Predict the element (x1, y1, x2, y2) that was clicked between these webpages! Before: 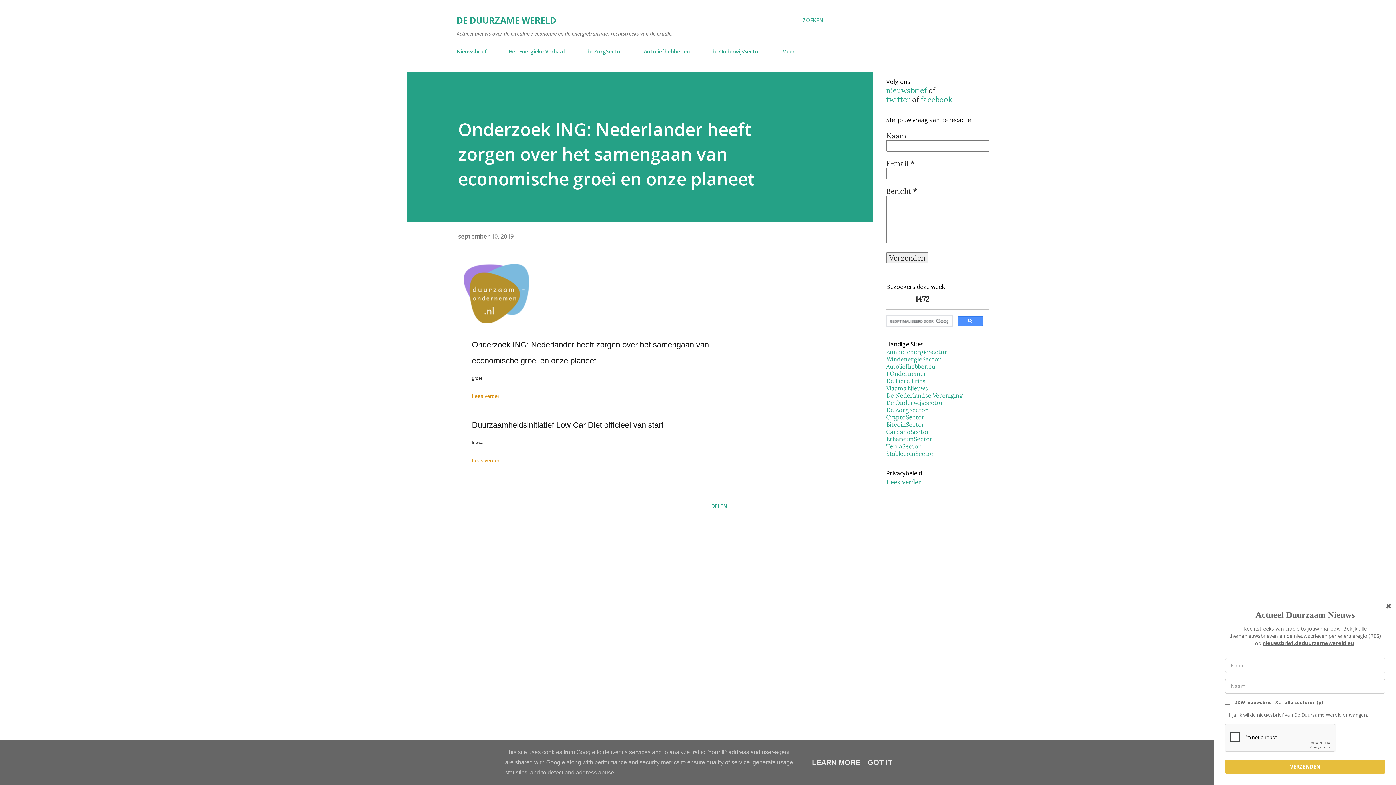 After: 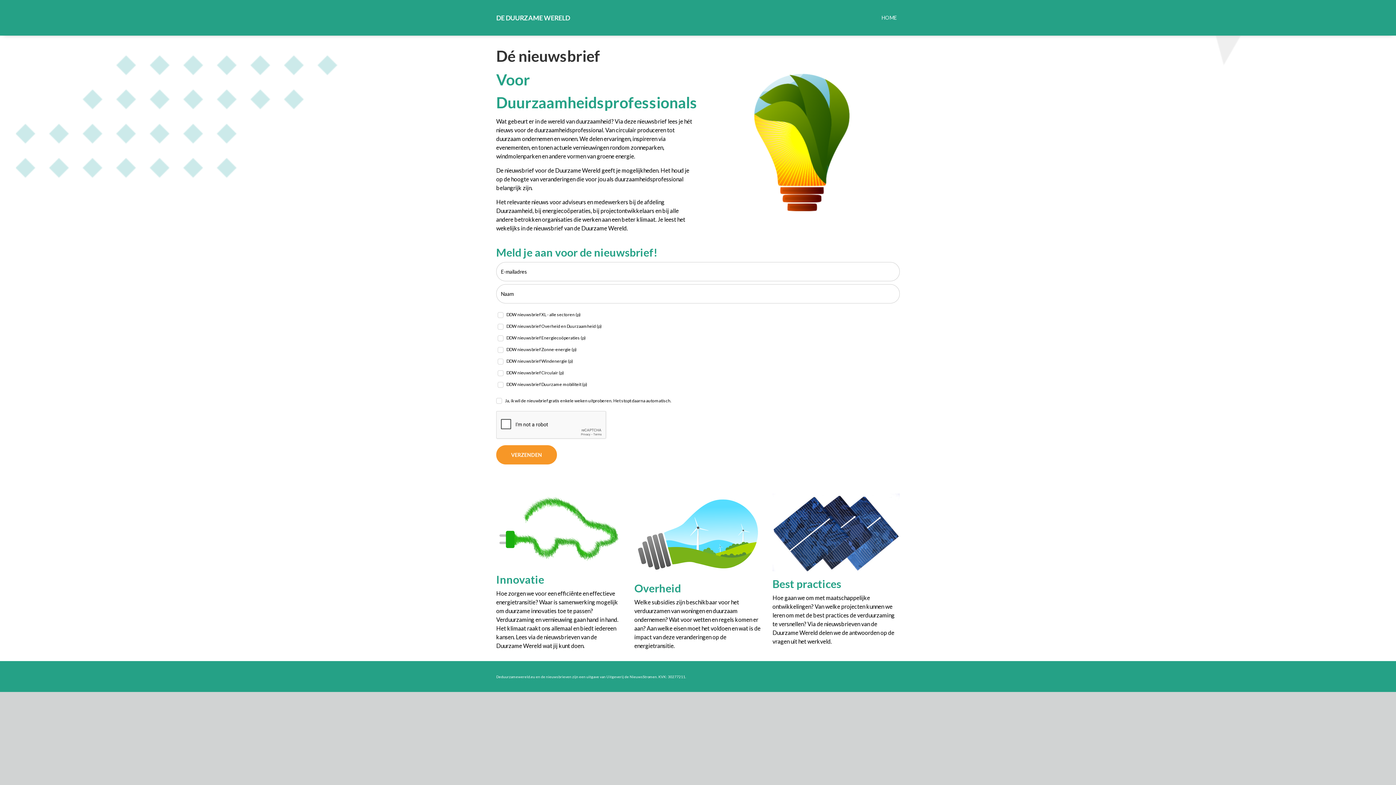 Action: bbox: (456, 43, 491, 59) label: Nieuwsbrief